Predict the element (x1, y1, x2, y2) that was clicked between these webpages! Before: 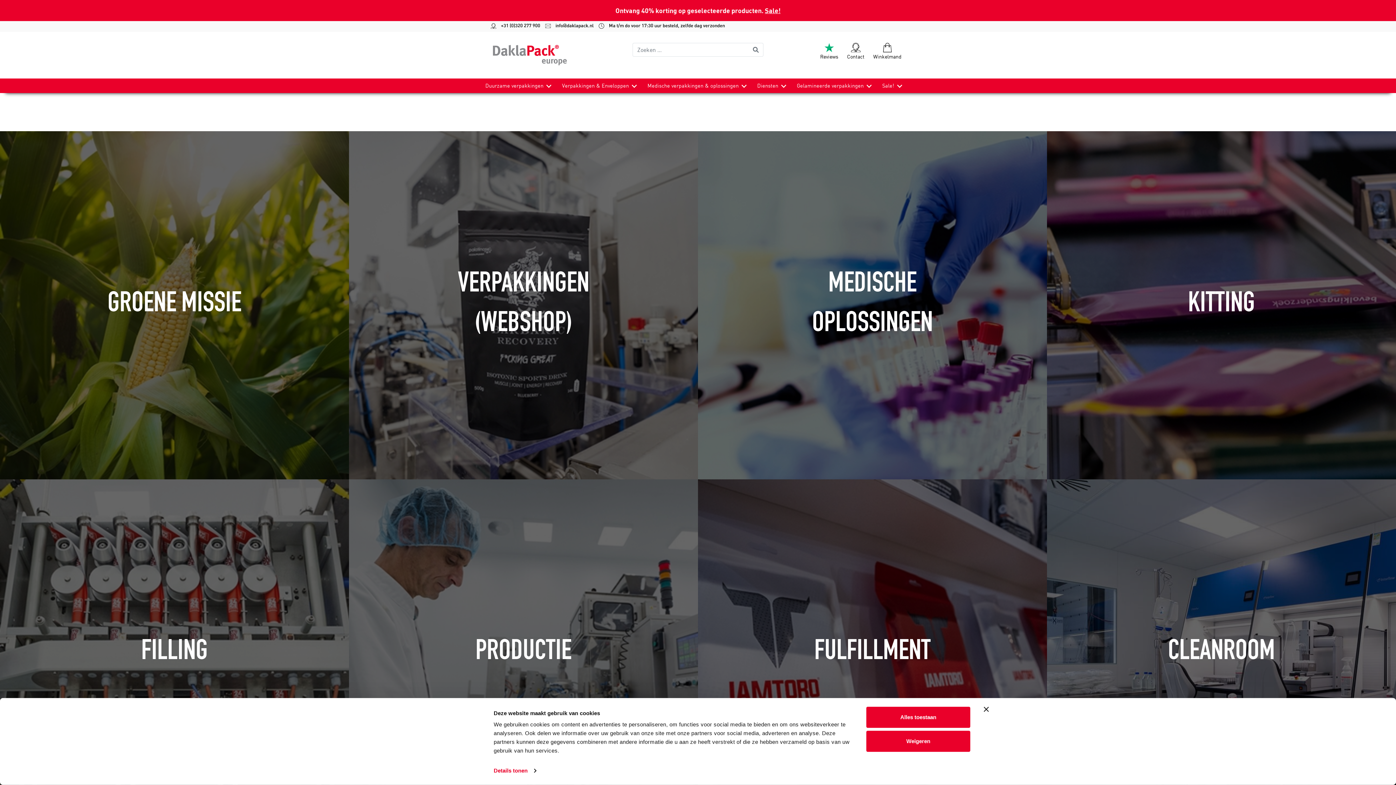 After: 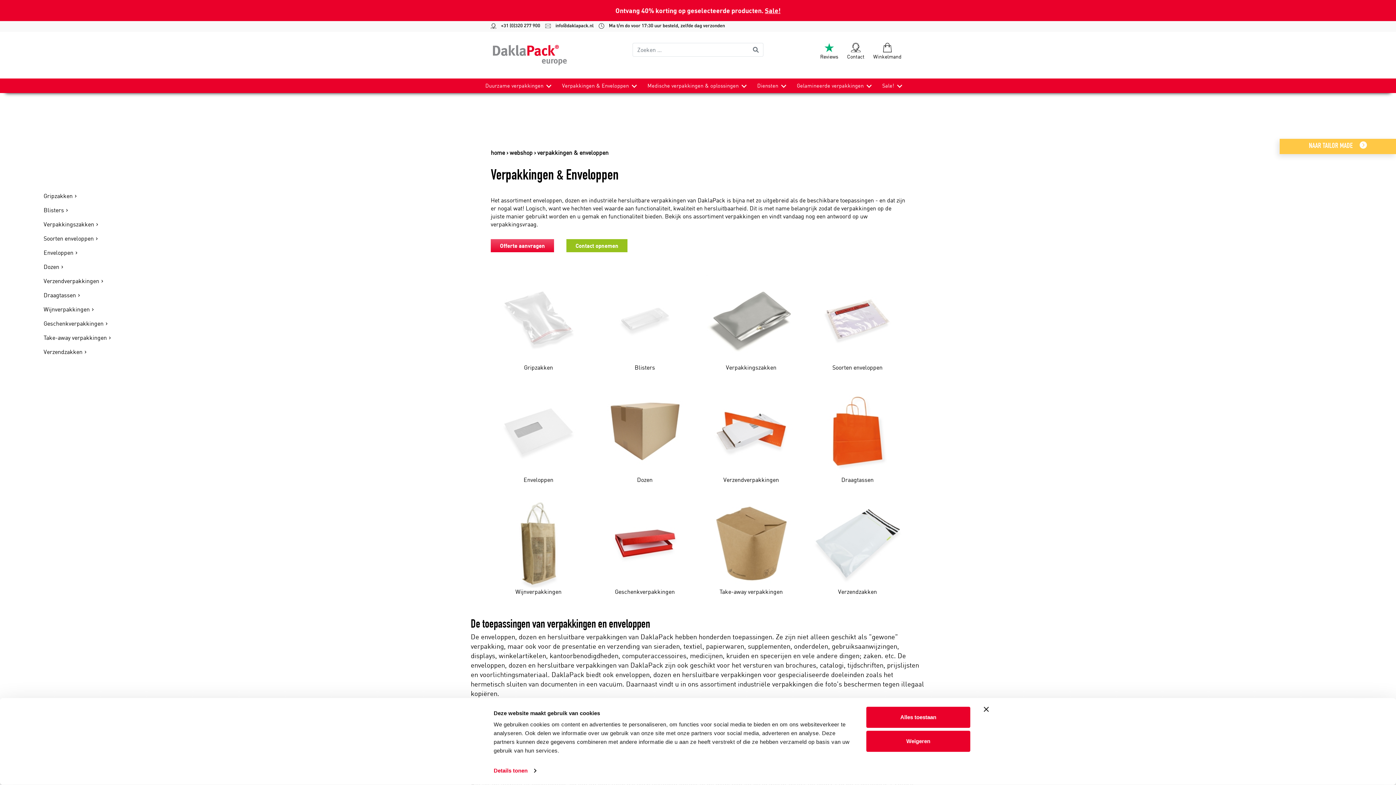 Action: label: Verpakkingen & Enveloppen bbox: (562, 78, 629, 93)